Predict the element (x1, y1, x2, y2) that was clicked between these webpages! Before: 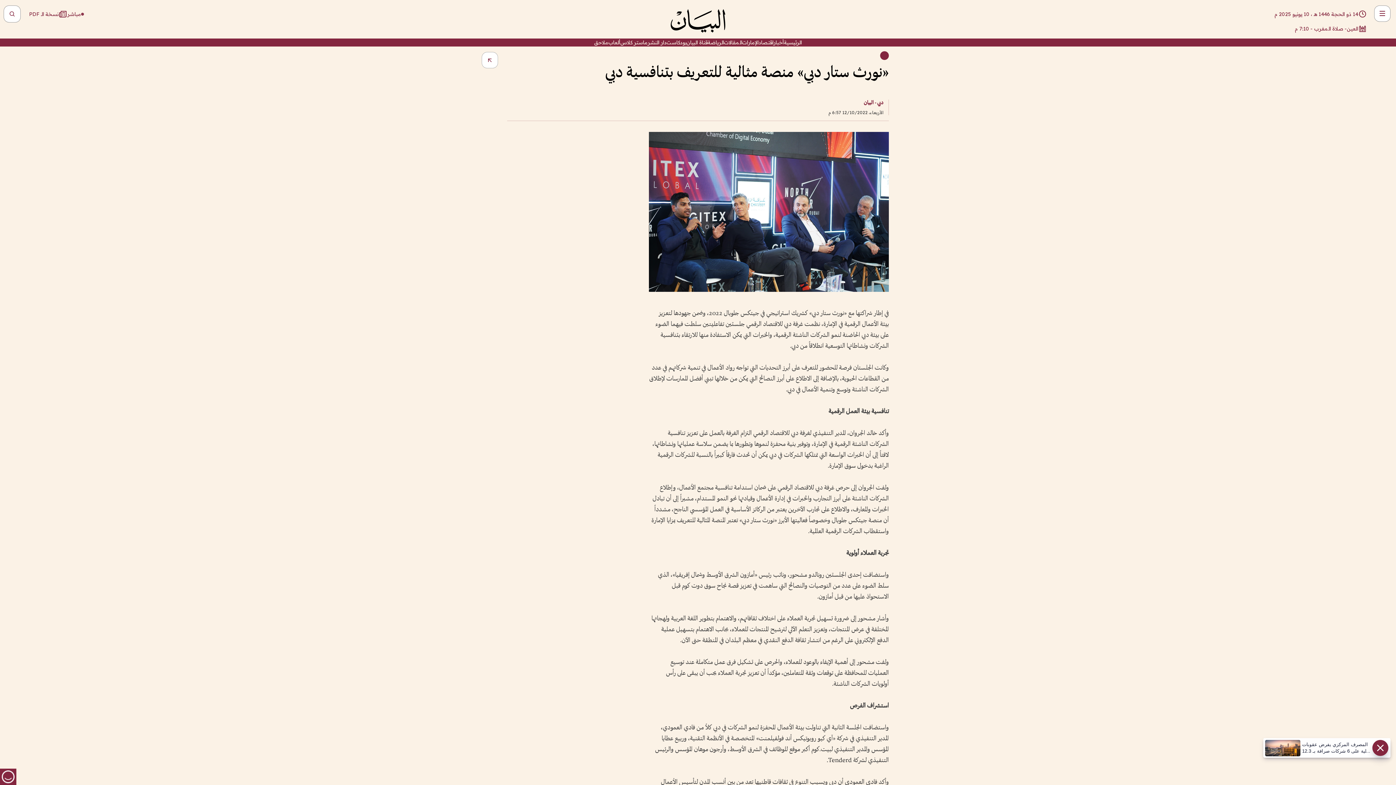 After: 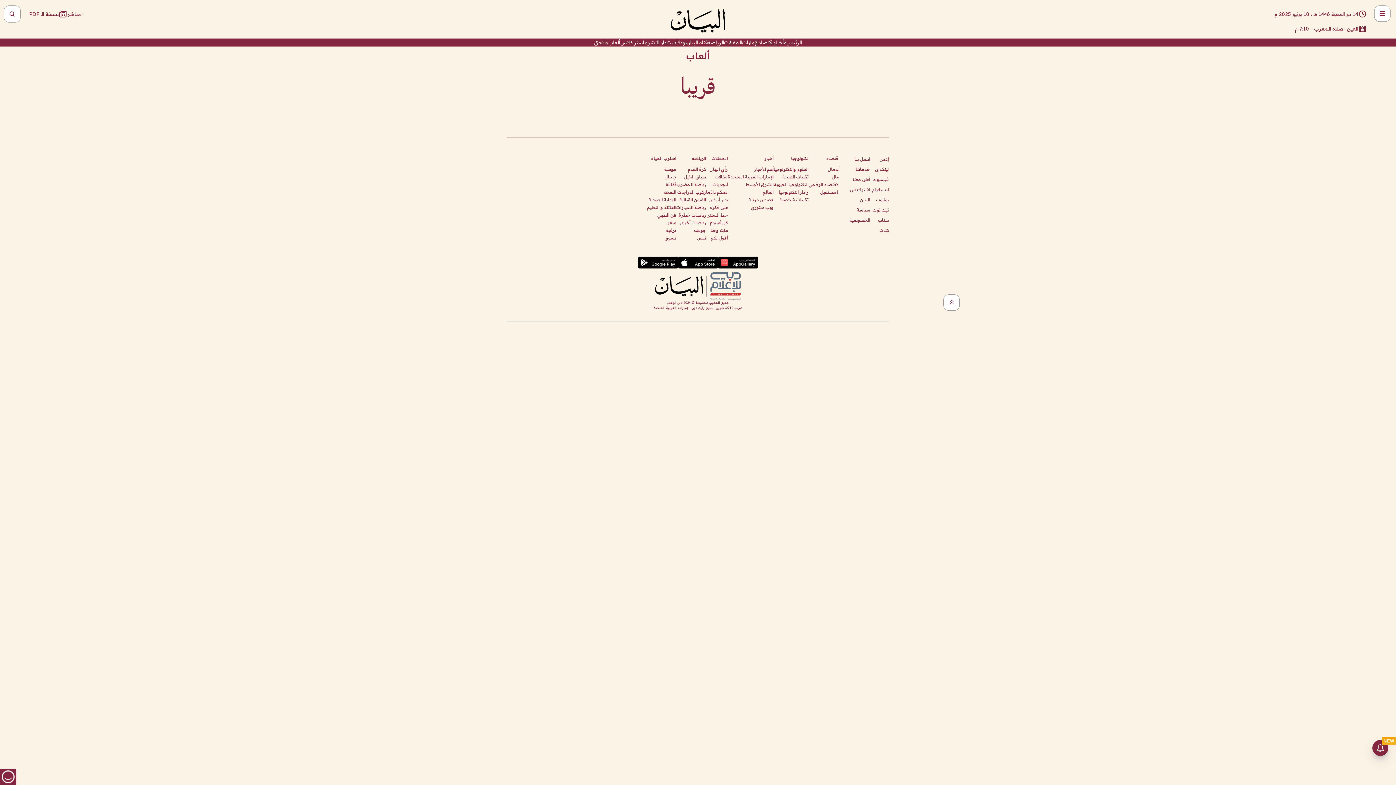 Action: bbox: (608, 38, 620, 46) label: ألعاب